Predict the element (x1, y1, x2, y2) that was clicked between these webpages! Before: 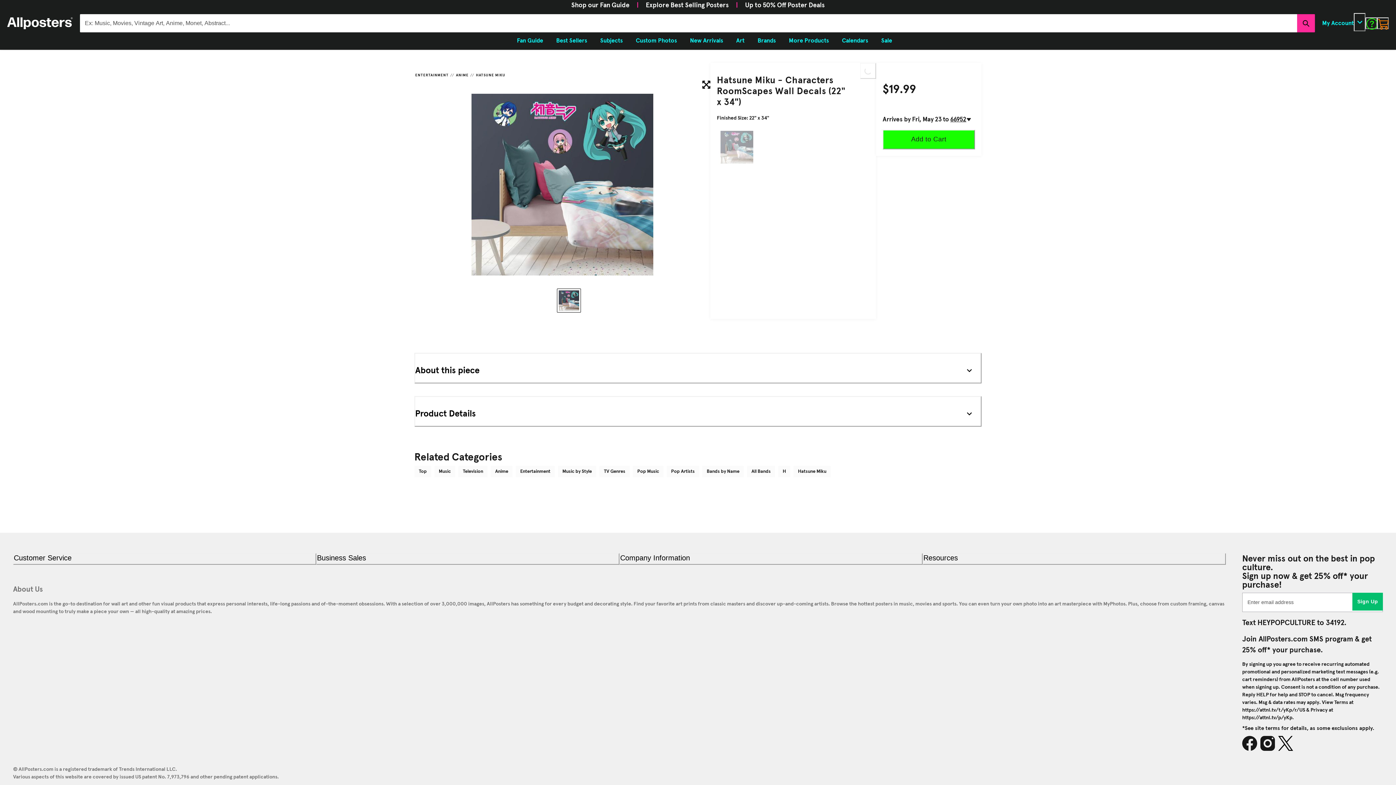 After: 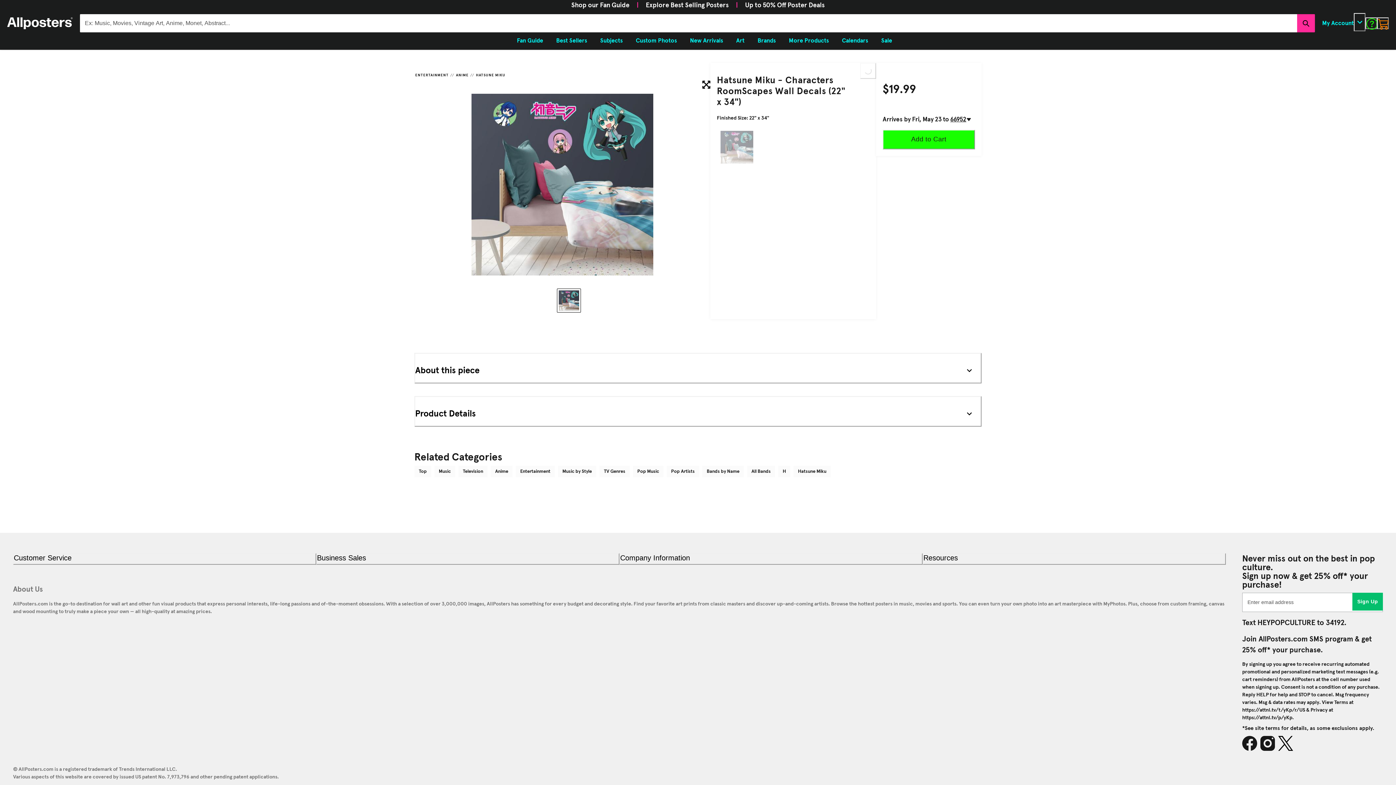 Action: bbox: (13, 553, 316, 564) label: Customer Service